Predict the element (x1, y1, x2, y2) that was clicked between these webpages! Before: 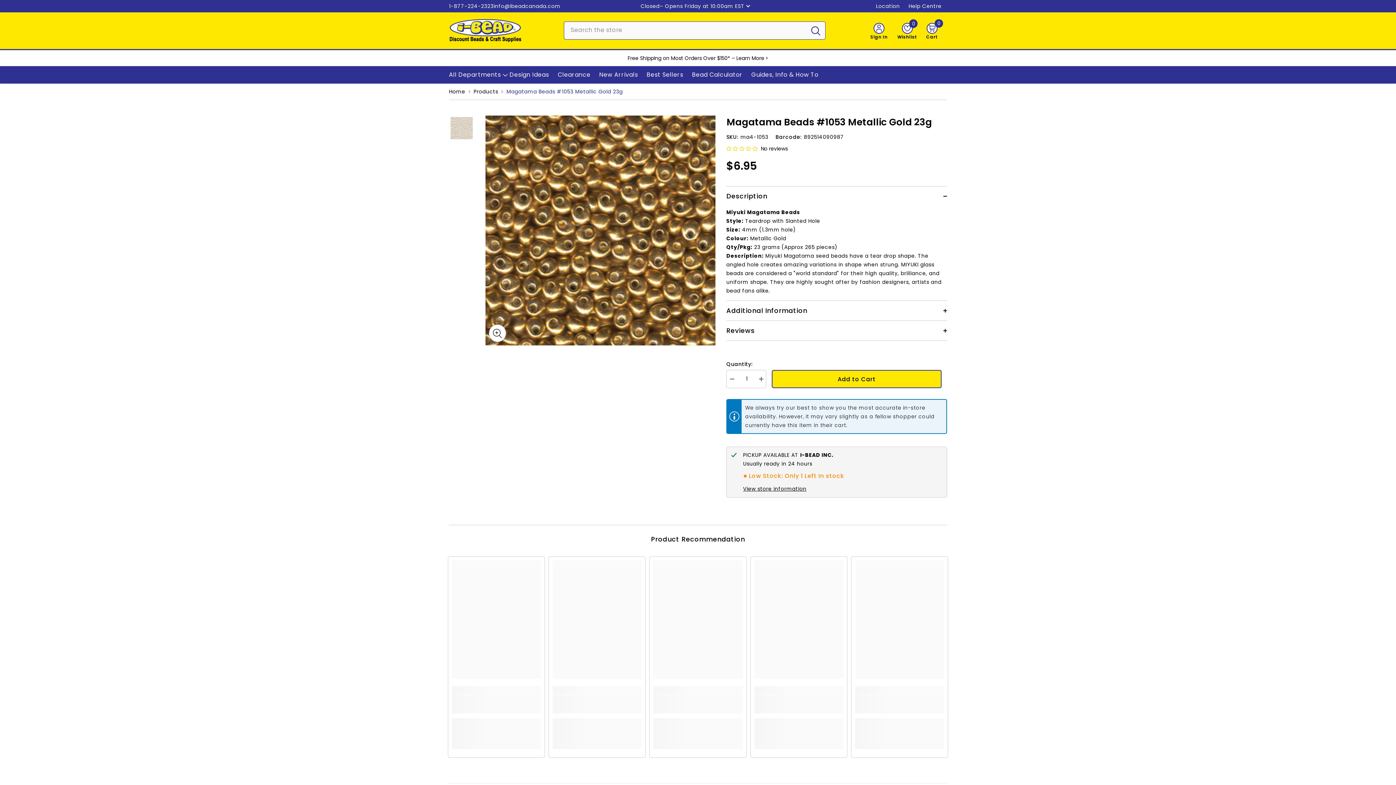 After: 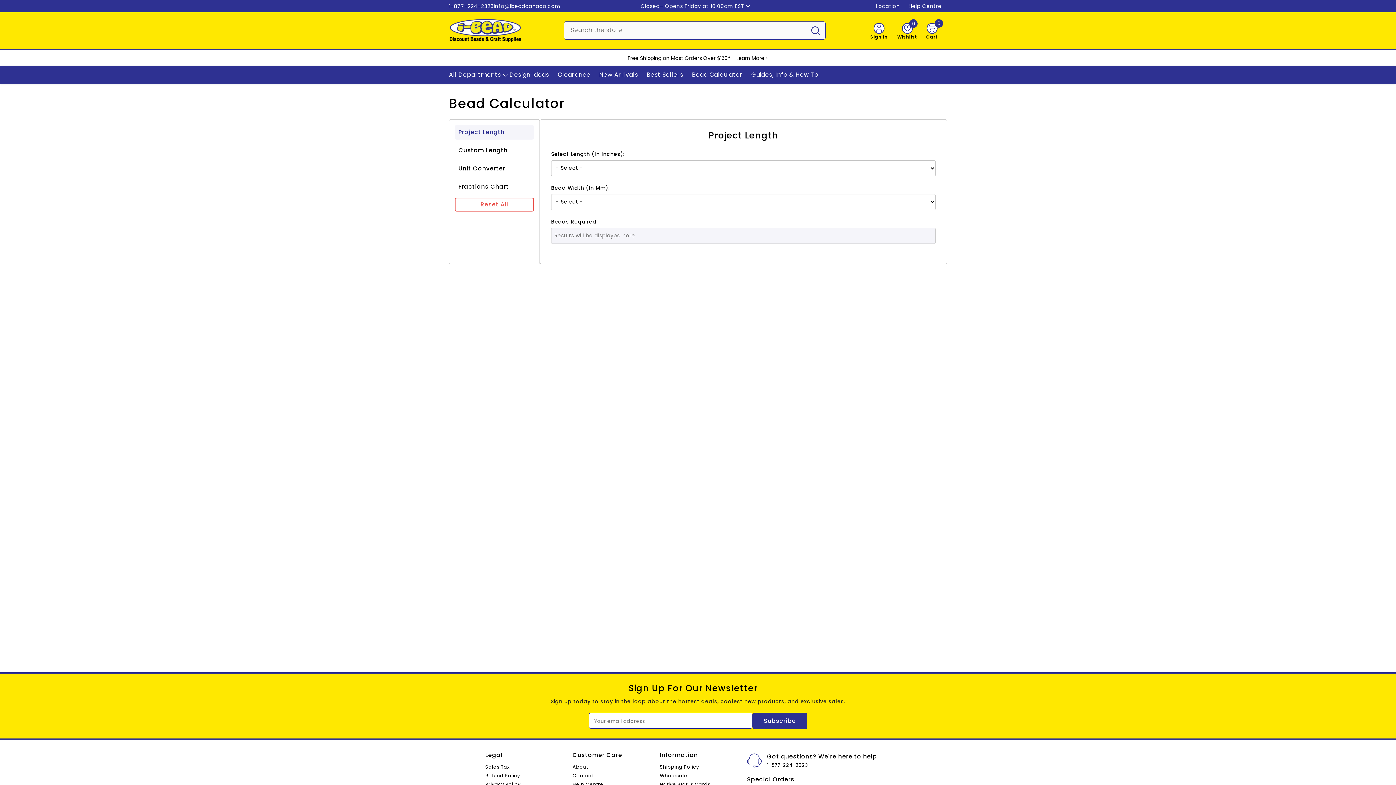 Action: bbox: (687, 70, 747, 83) label: Bead Calculator